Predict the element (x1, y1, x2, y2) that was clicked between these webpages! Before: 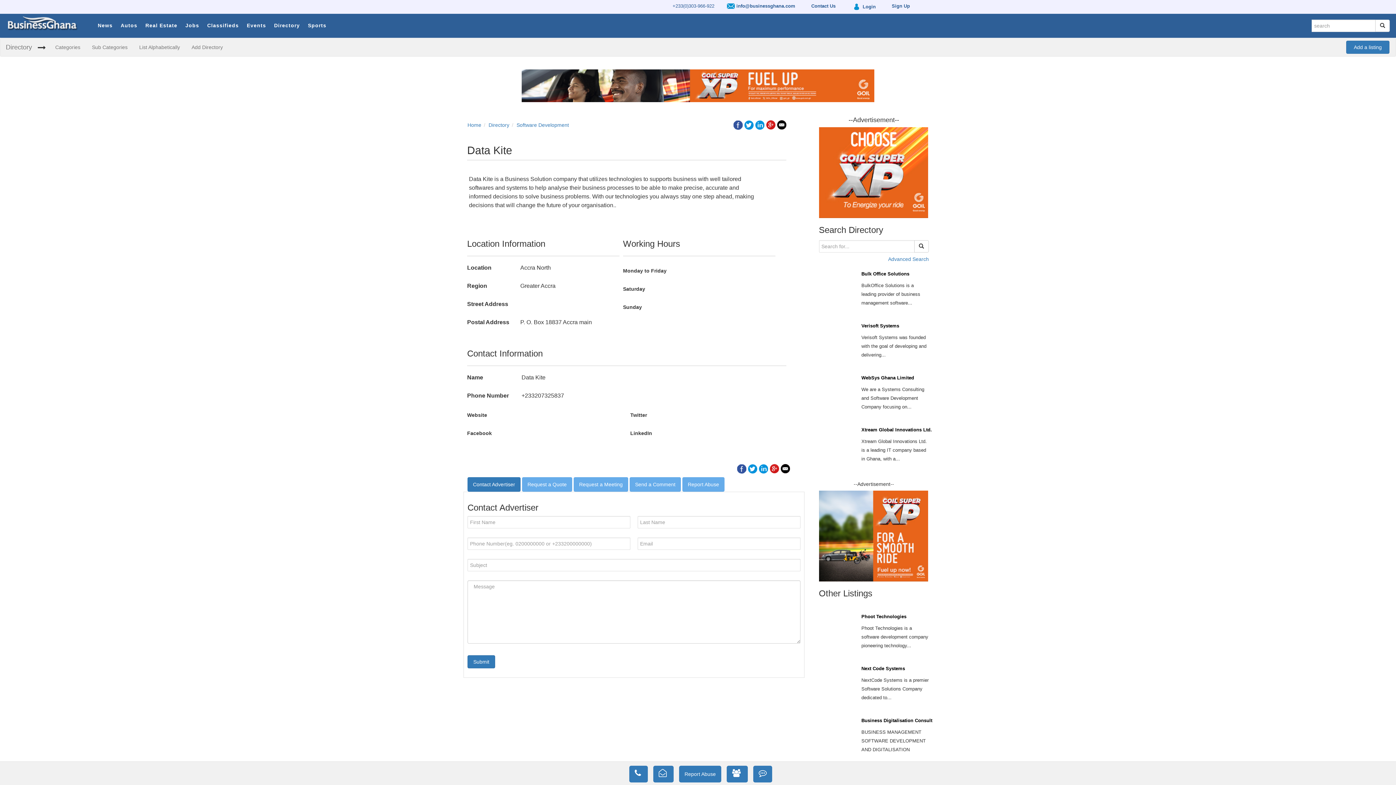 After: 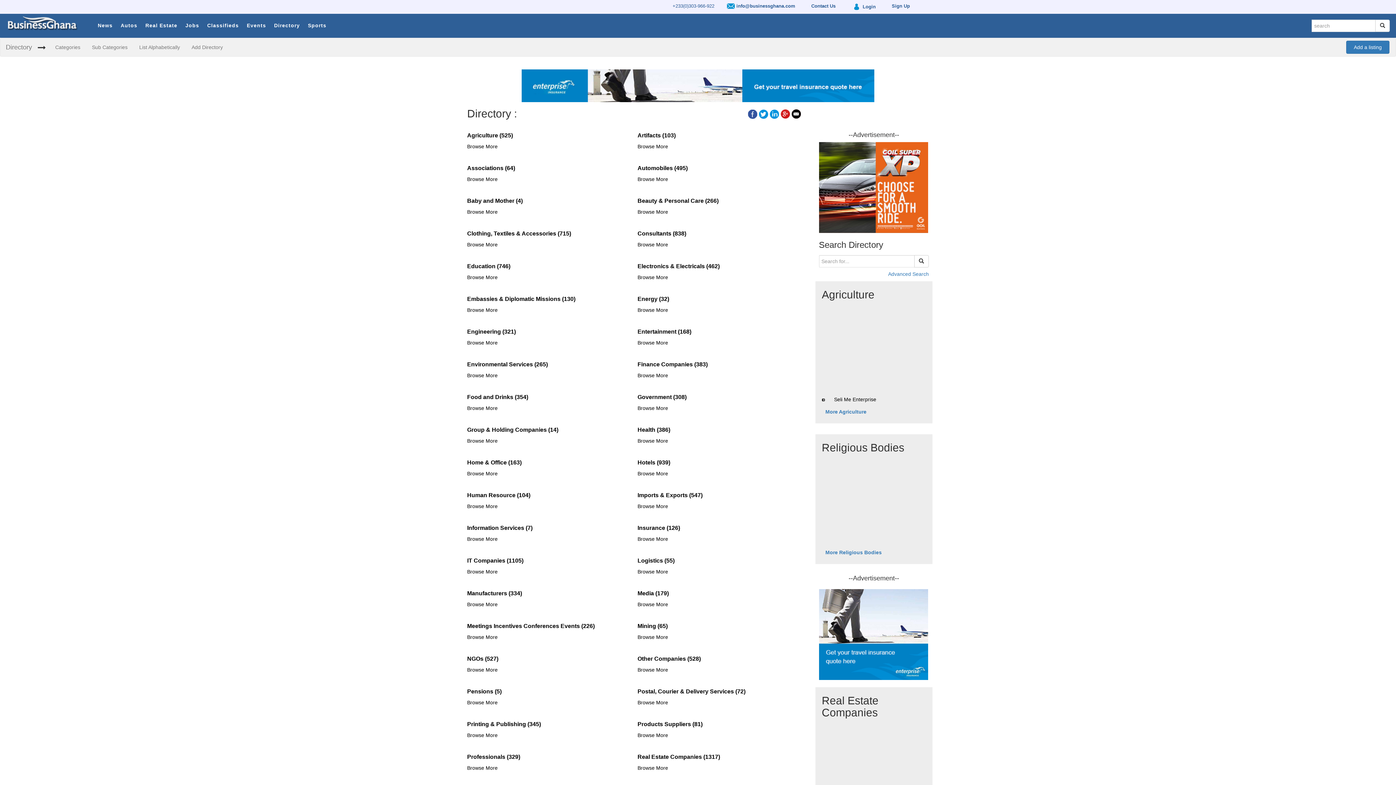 Action: bbox: (488, 122, 509, 128) label: Directory